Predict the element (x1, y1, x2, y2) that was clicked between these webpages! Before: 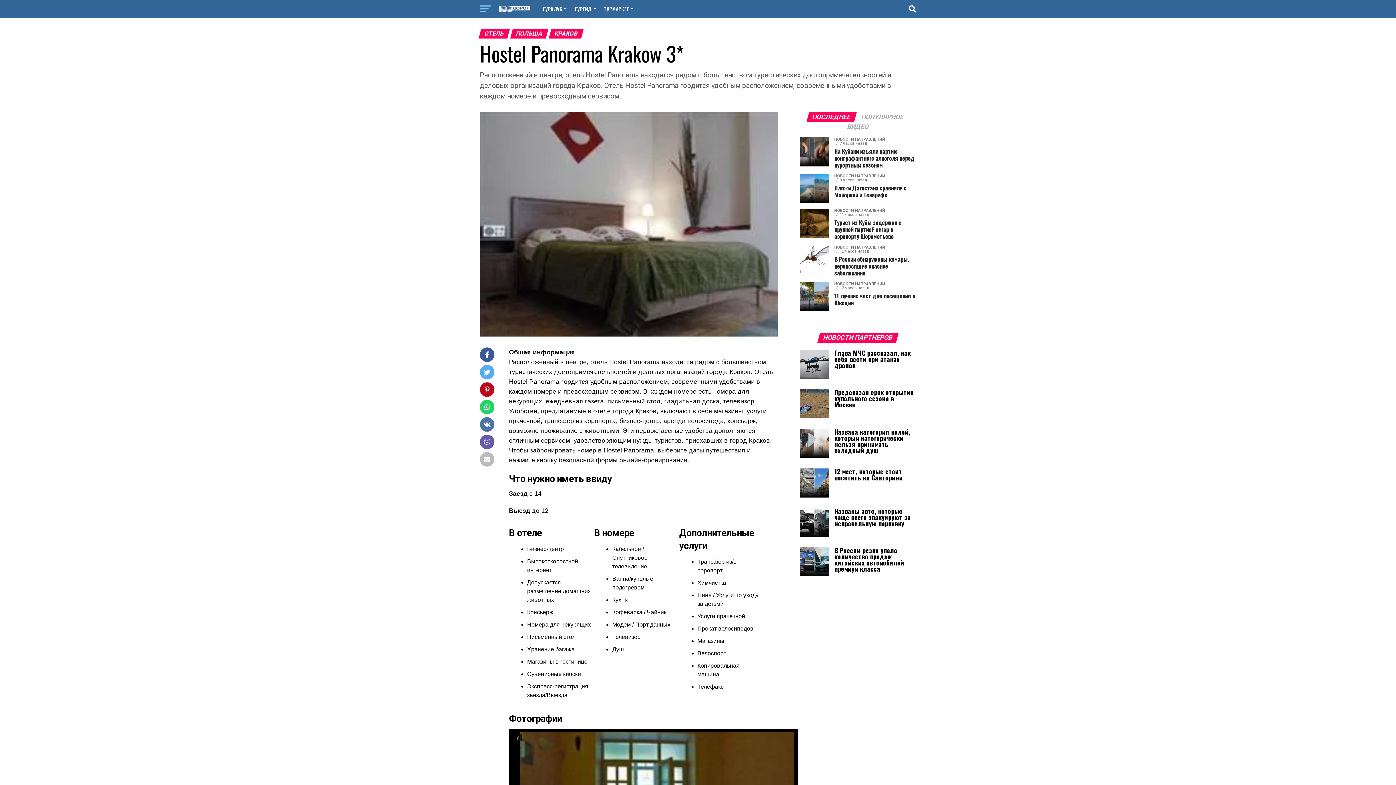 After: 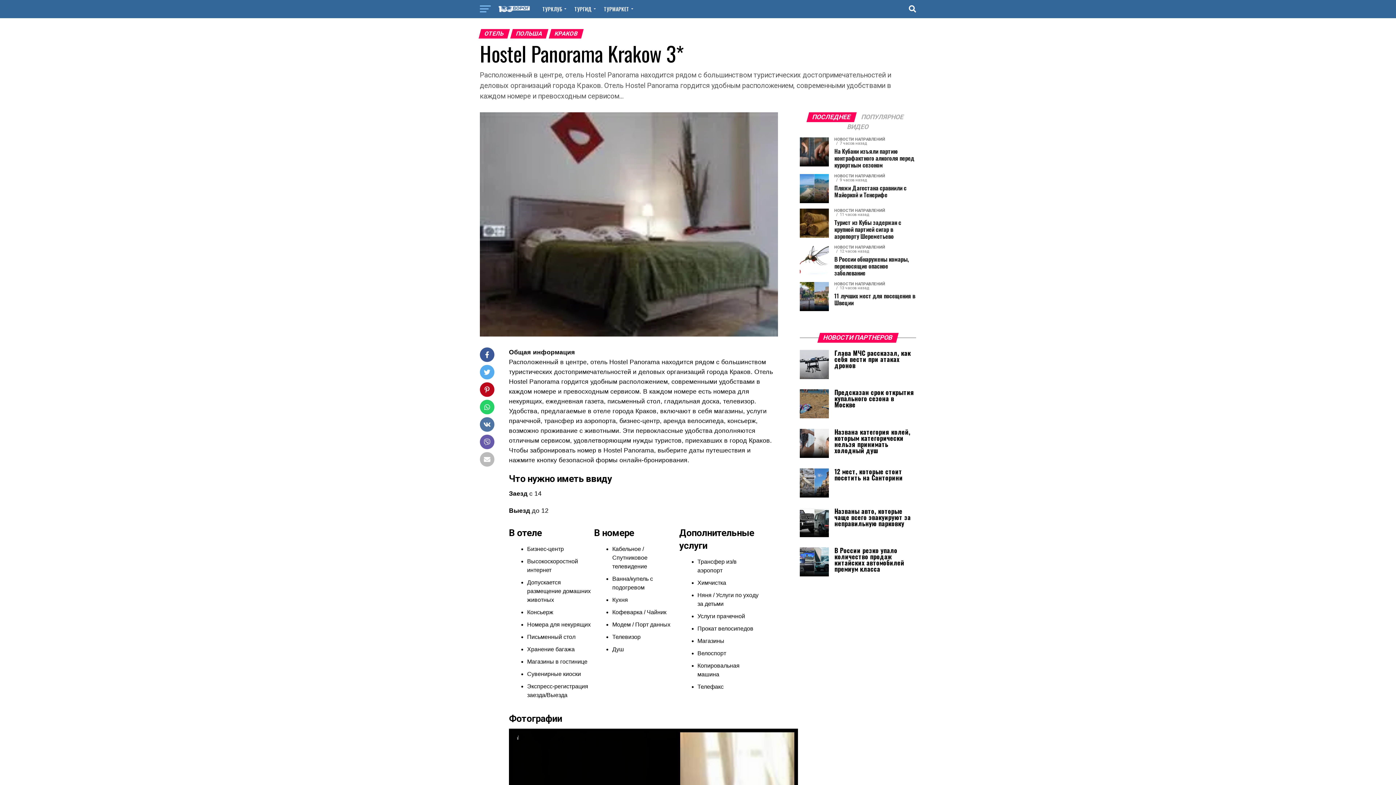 Action: bbox: (800, 389, 829, 418)